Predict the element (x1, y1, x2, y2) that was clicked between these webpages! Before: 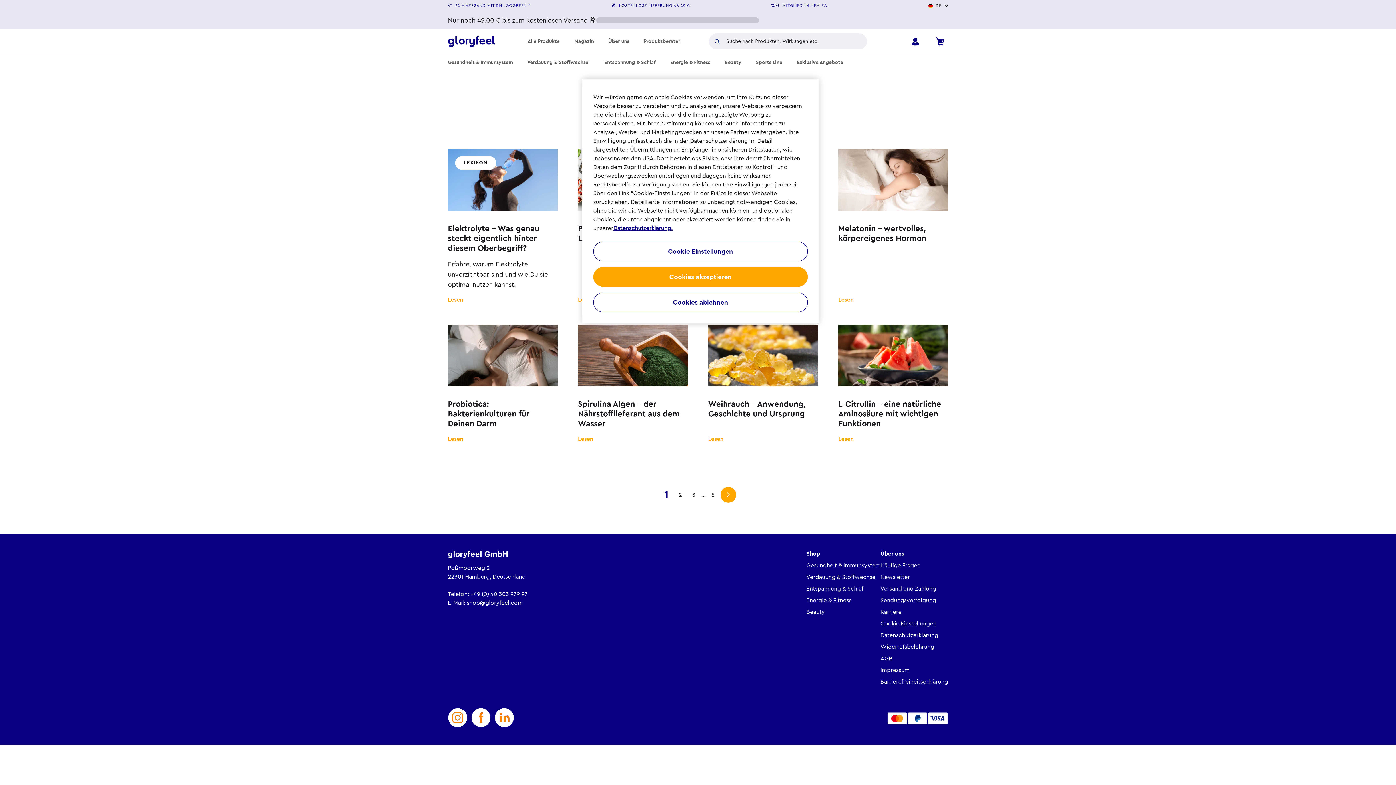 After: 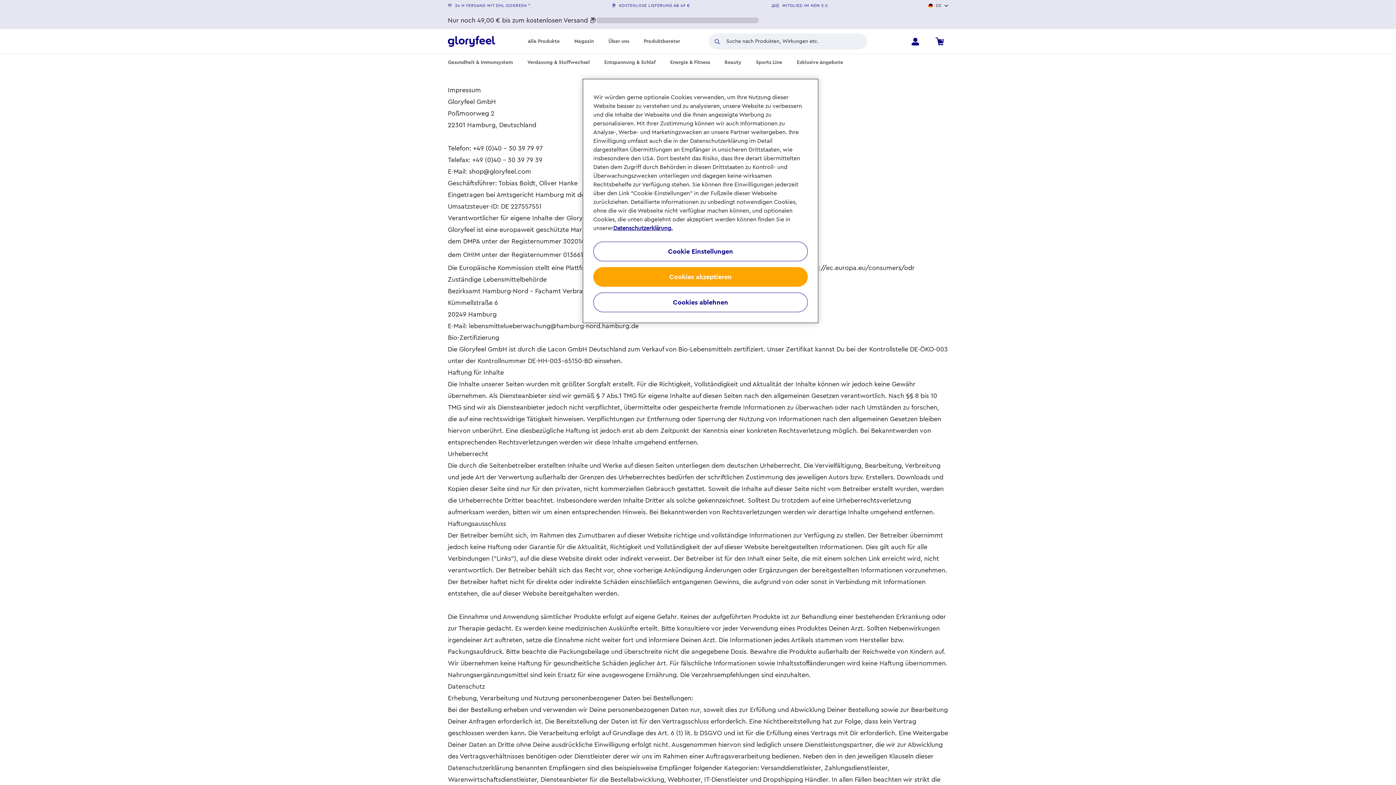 Action: label: Impressum bbox: (880, 666, 909, 674)